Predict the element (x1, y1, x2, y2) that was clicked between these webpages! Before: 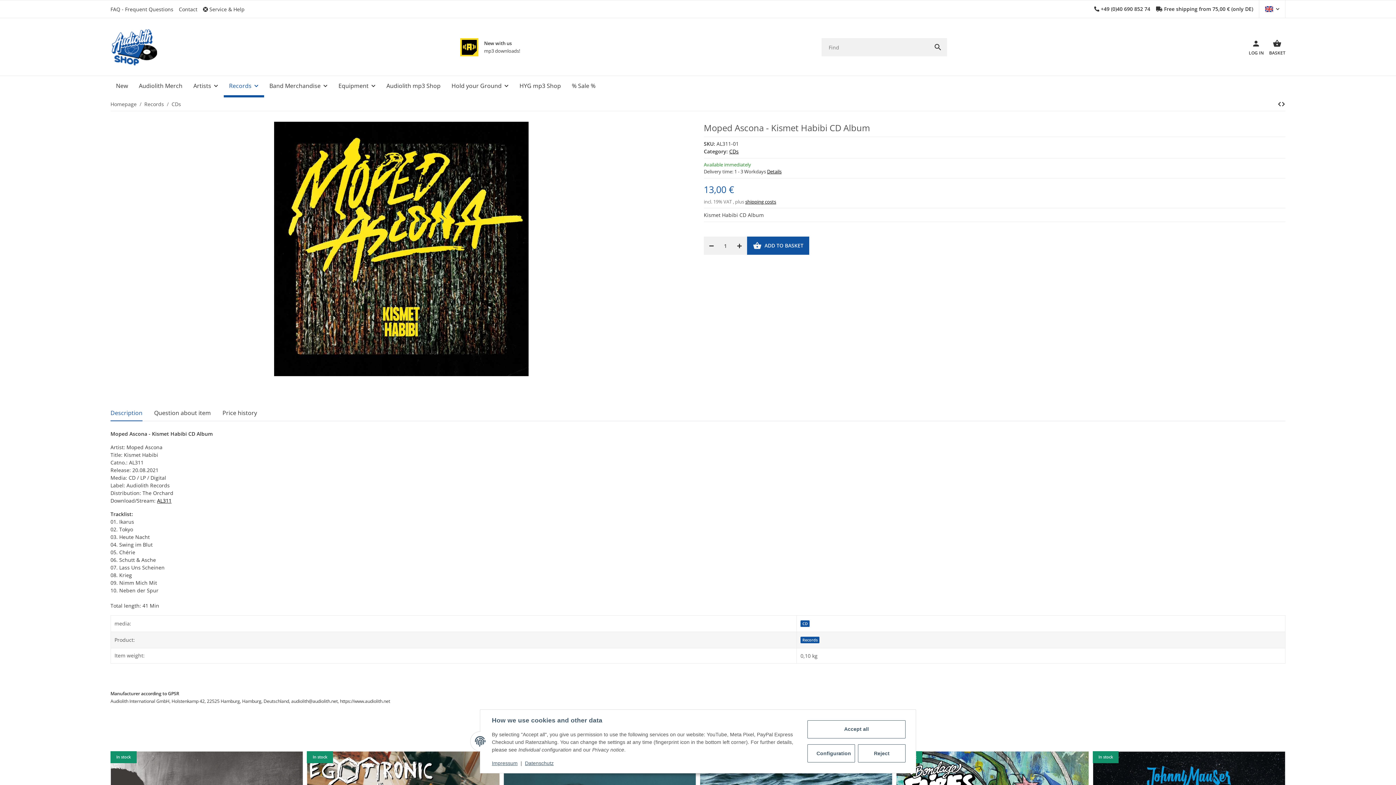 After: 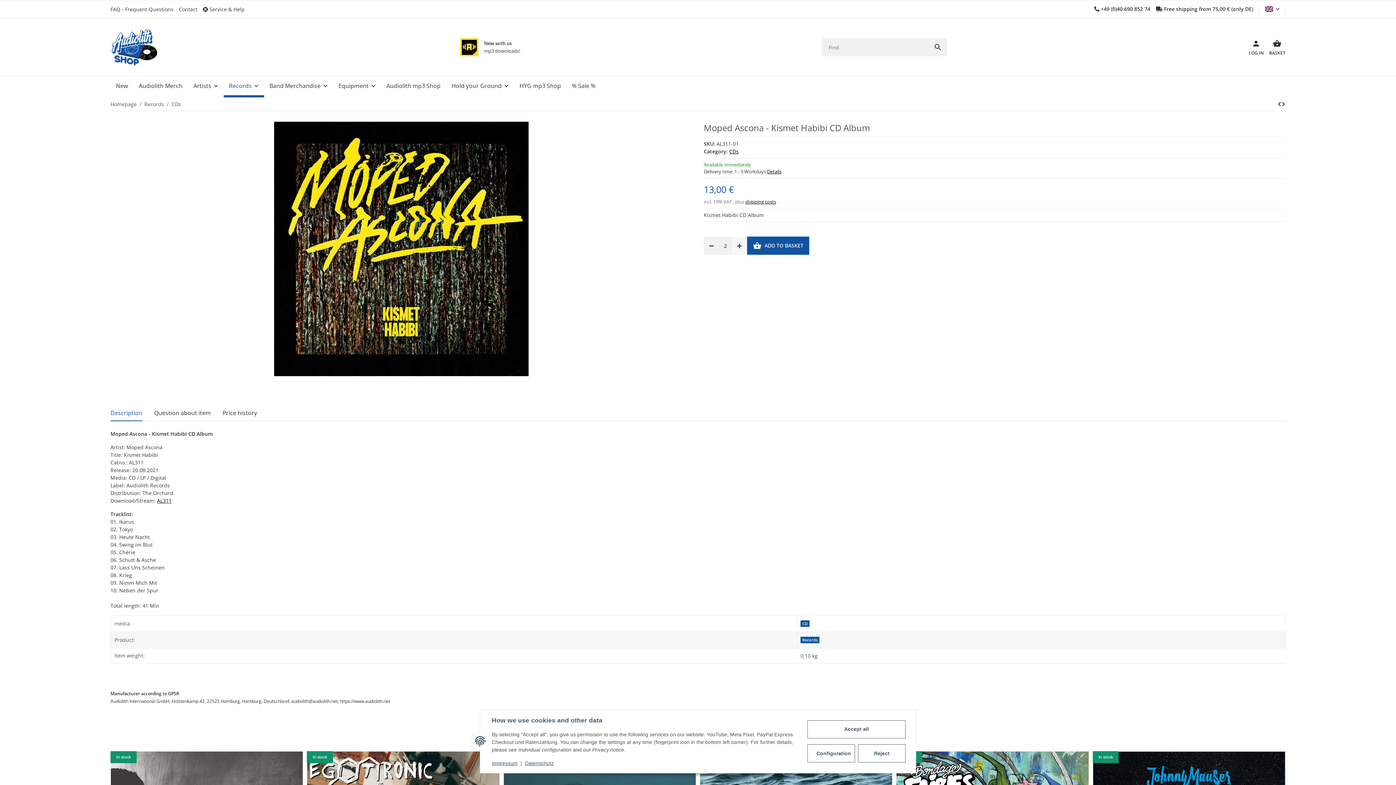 Action: label: increase quantity bbox: (732, 236, 747, 254)